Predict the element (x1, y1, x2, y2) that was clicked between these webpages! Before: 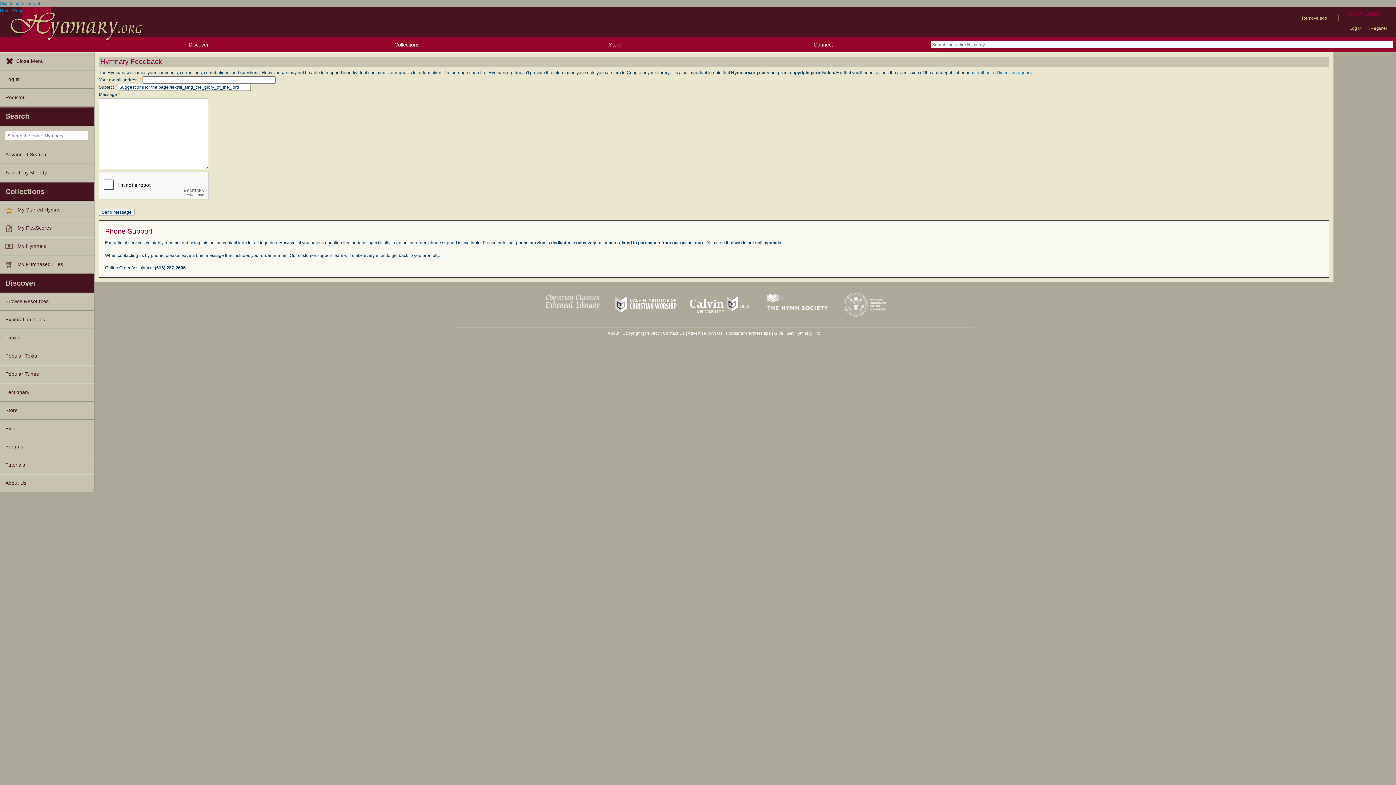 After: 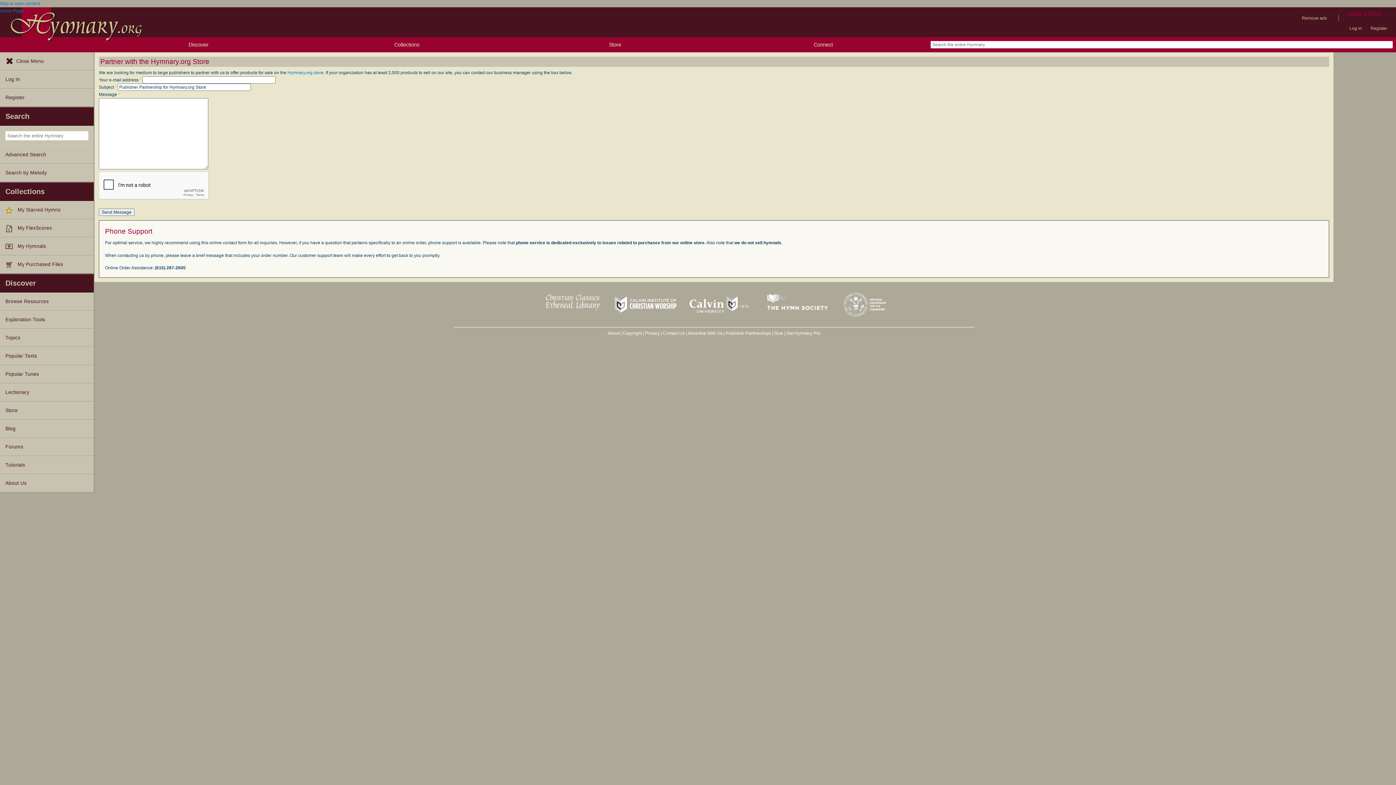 Action: bbox: (726, 330, 771, 335) label: Publisher Partnerships